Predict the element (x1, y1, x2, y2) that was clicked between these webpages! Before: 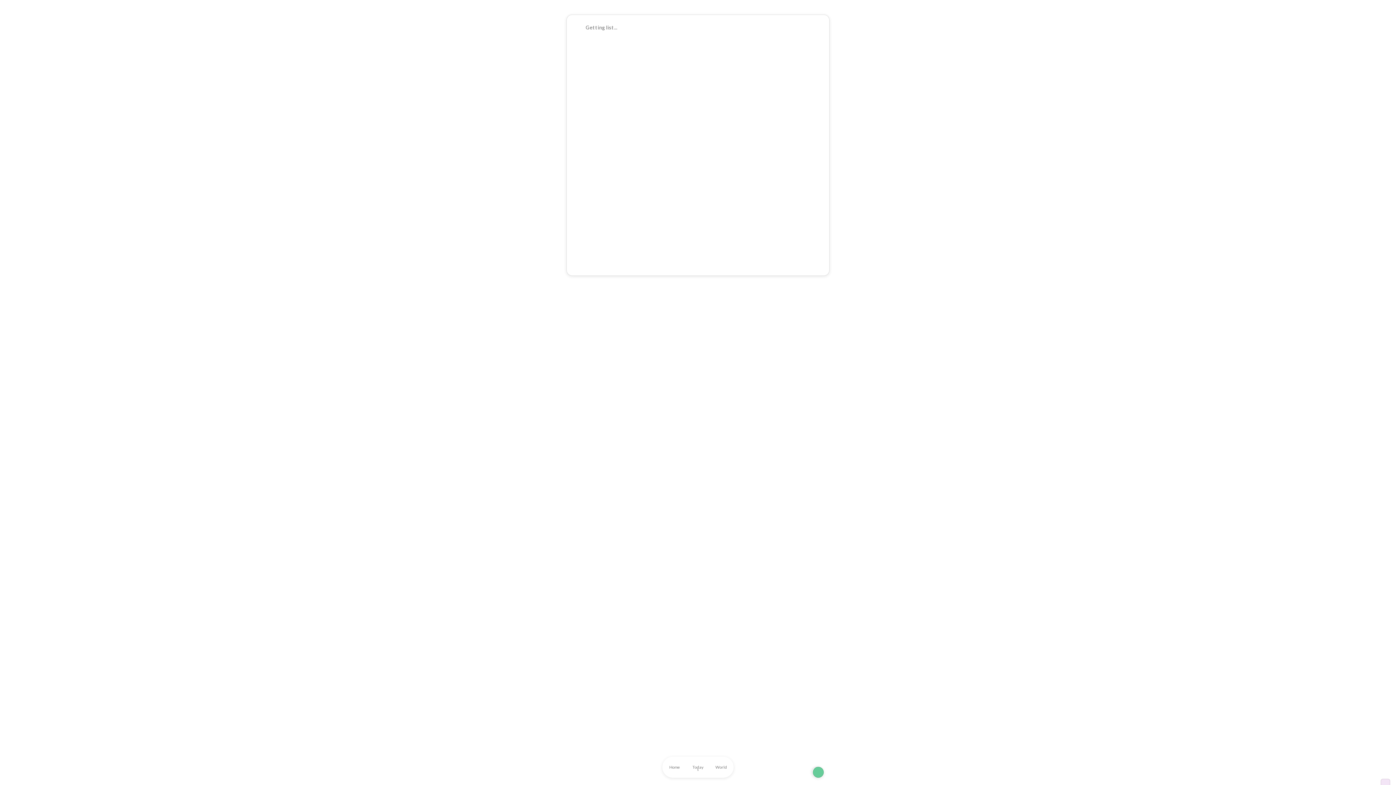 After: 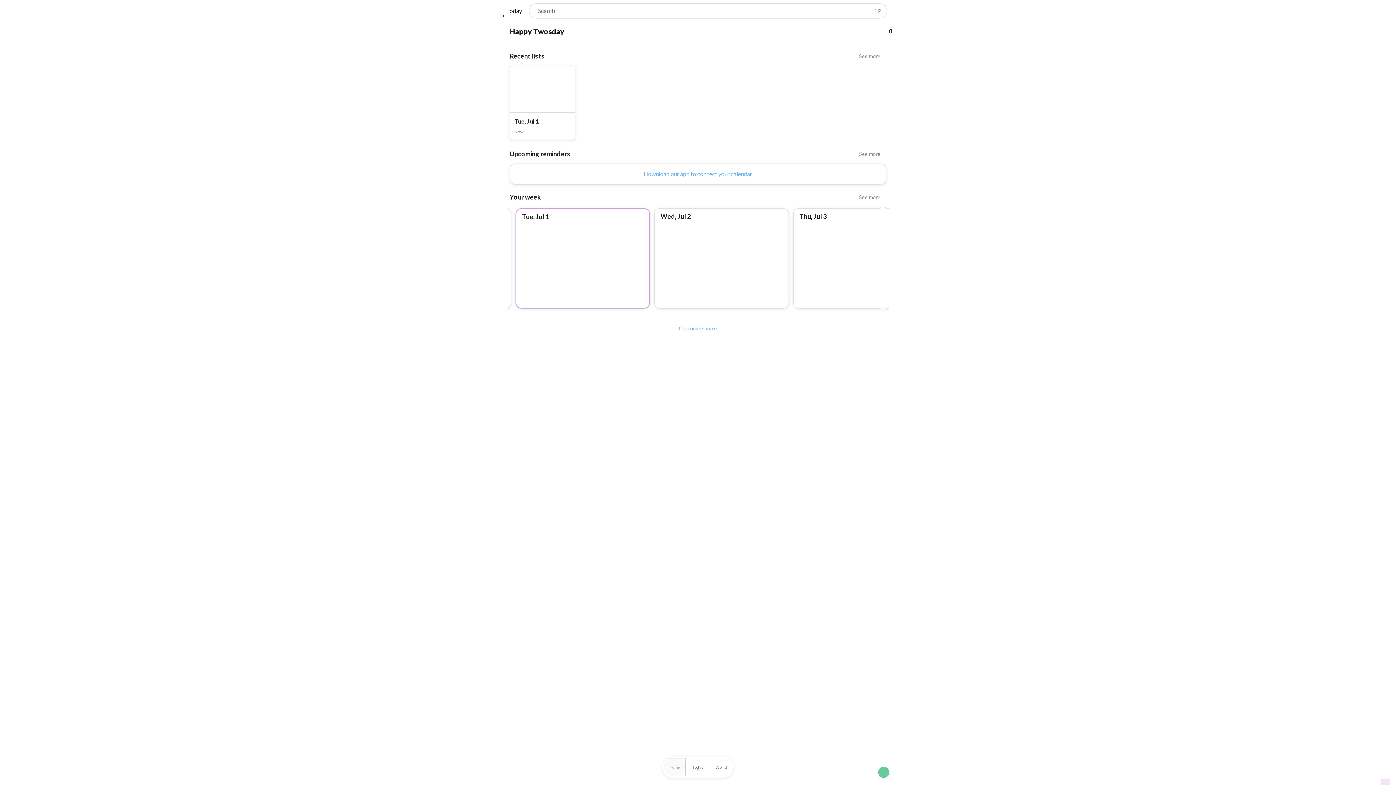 Action: bbox: (664, 758, 685, 776) label: Home